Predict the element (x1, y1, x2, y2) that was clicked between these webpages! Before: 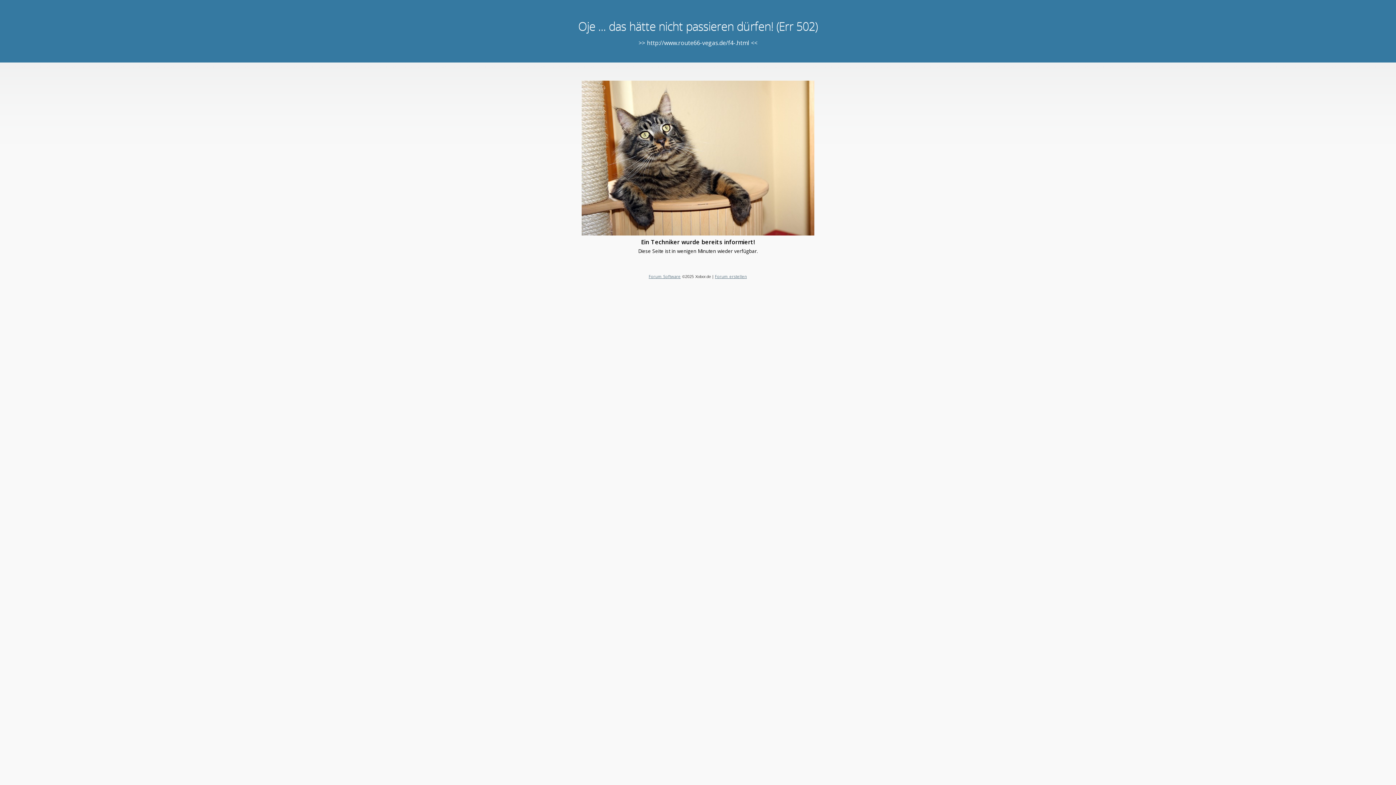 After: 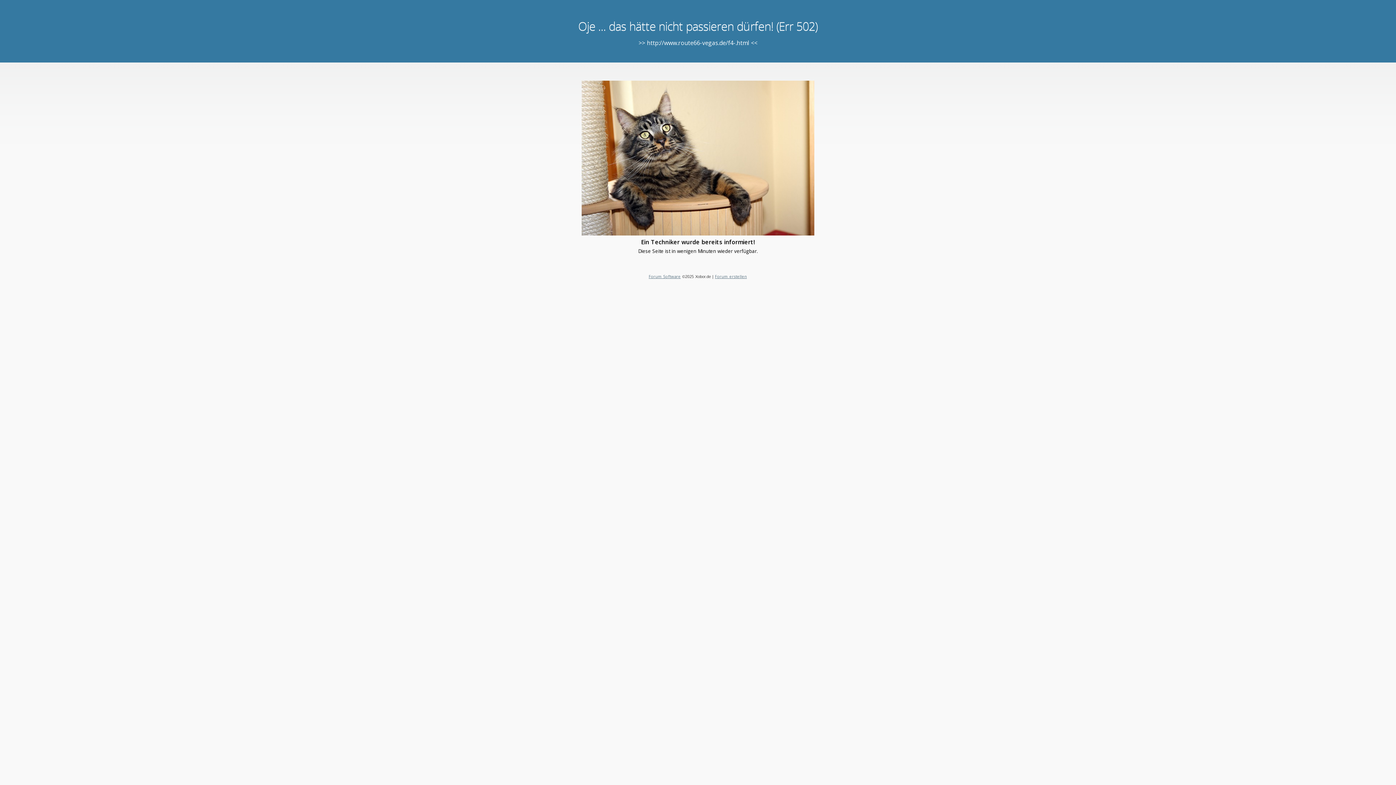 Action: label: Forum erstellen bbox: (715, 273, 747, 279)